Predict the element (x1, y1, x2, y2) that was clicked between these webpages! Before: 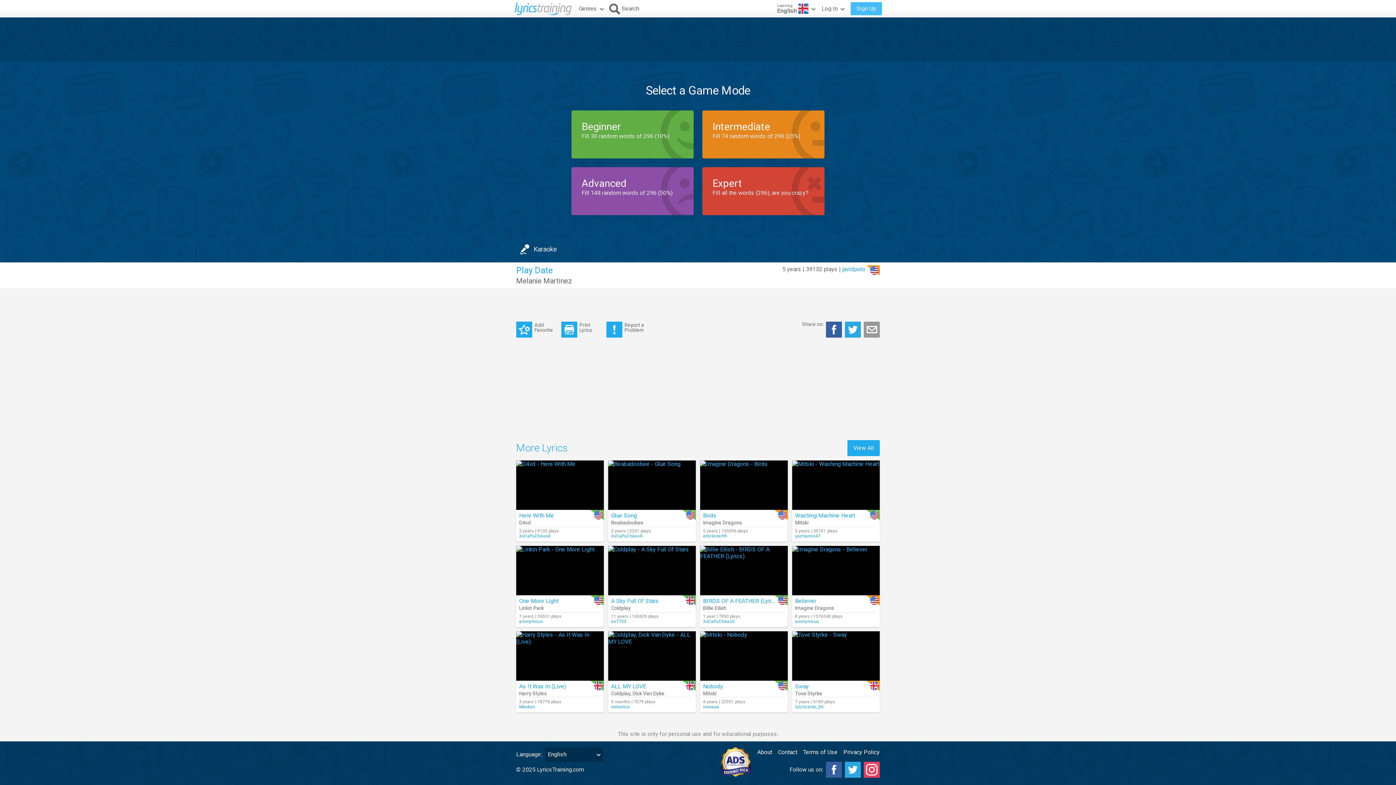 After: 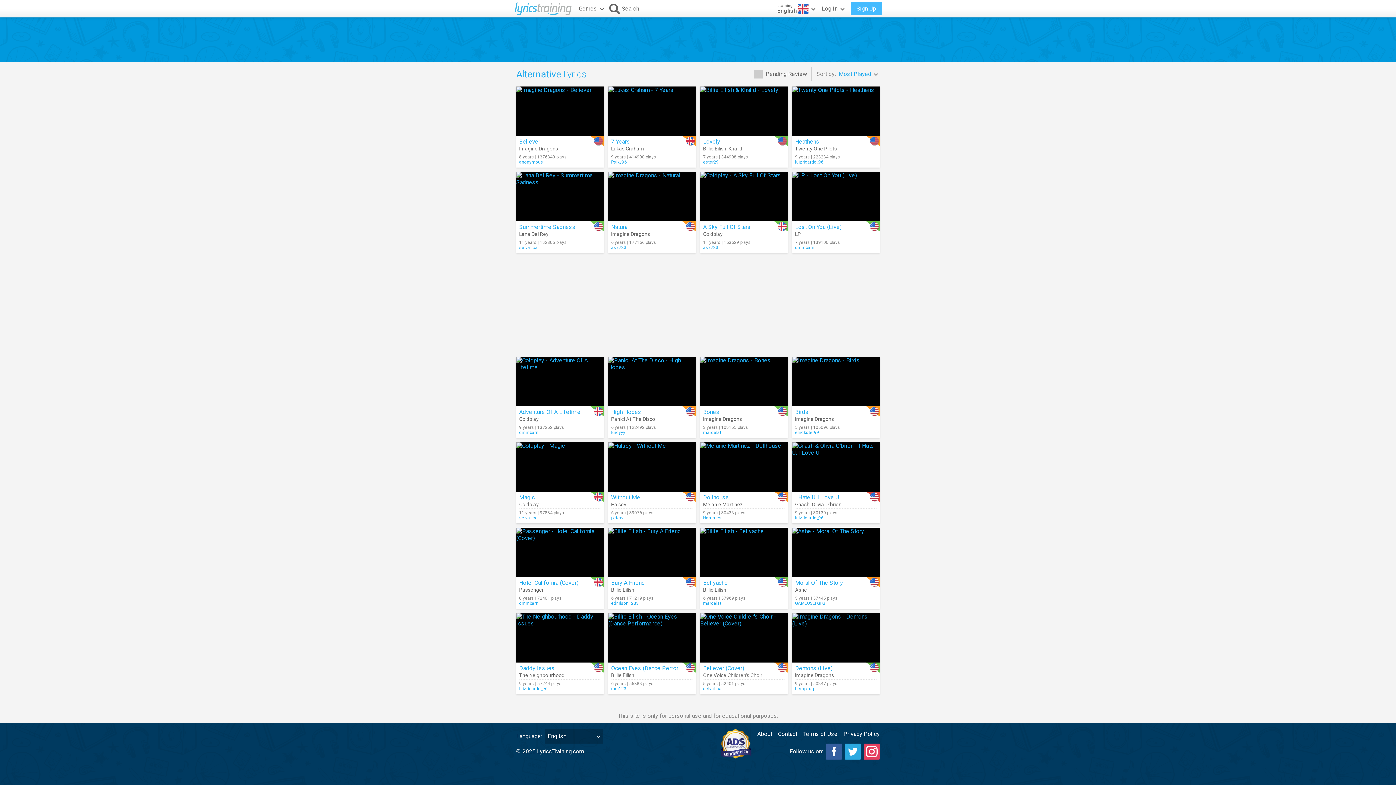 Action: bbox: (847, 440, 880, 456) label: View All